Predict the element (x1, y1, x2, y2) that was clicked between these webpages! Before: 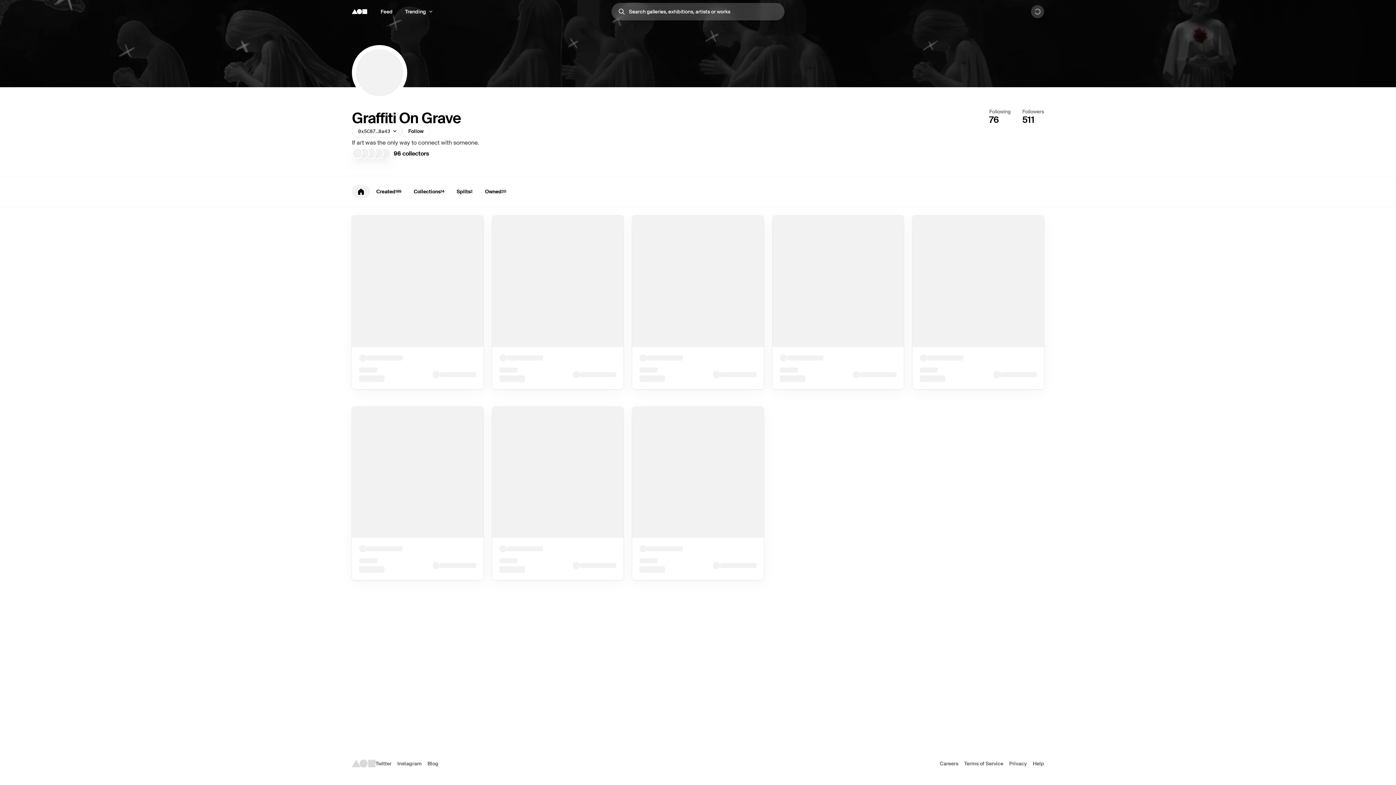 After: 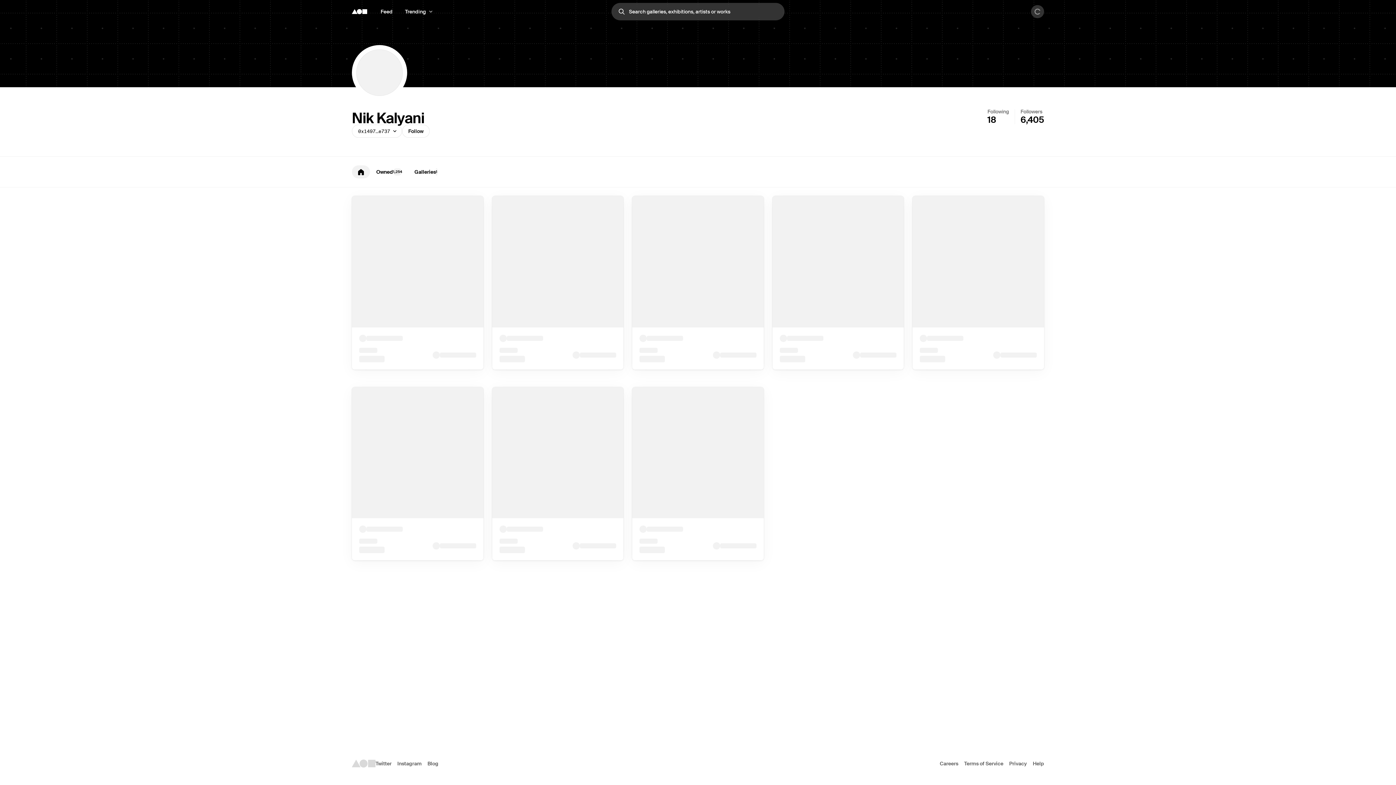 Action: bbox: (365, 148, 376, 158) label: Nik Kalyani